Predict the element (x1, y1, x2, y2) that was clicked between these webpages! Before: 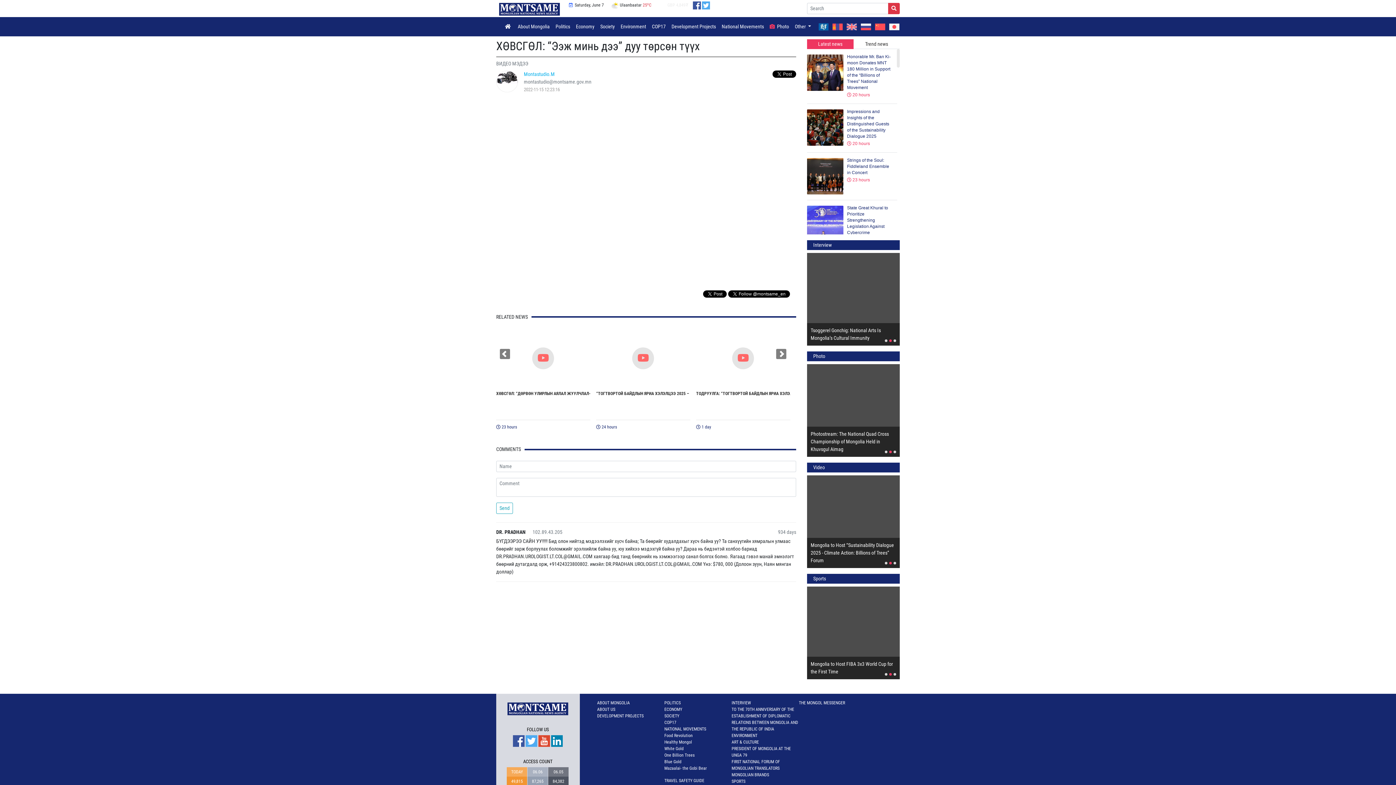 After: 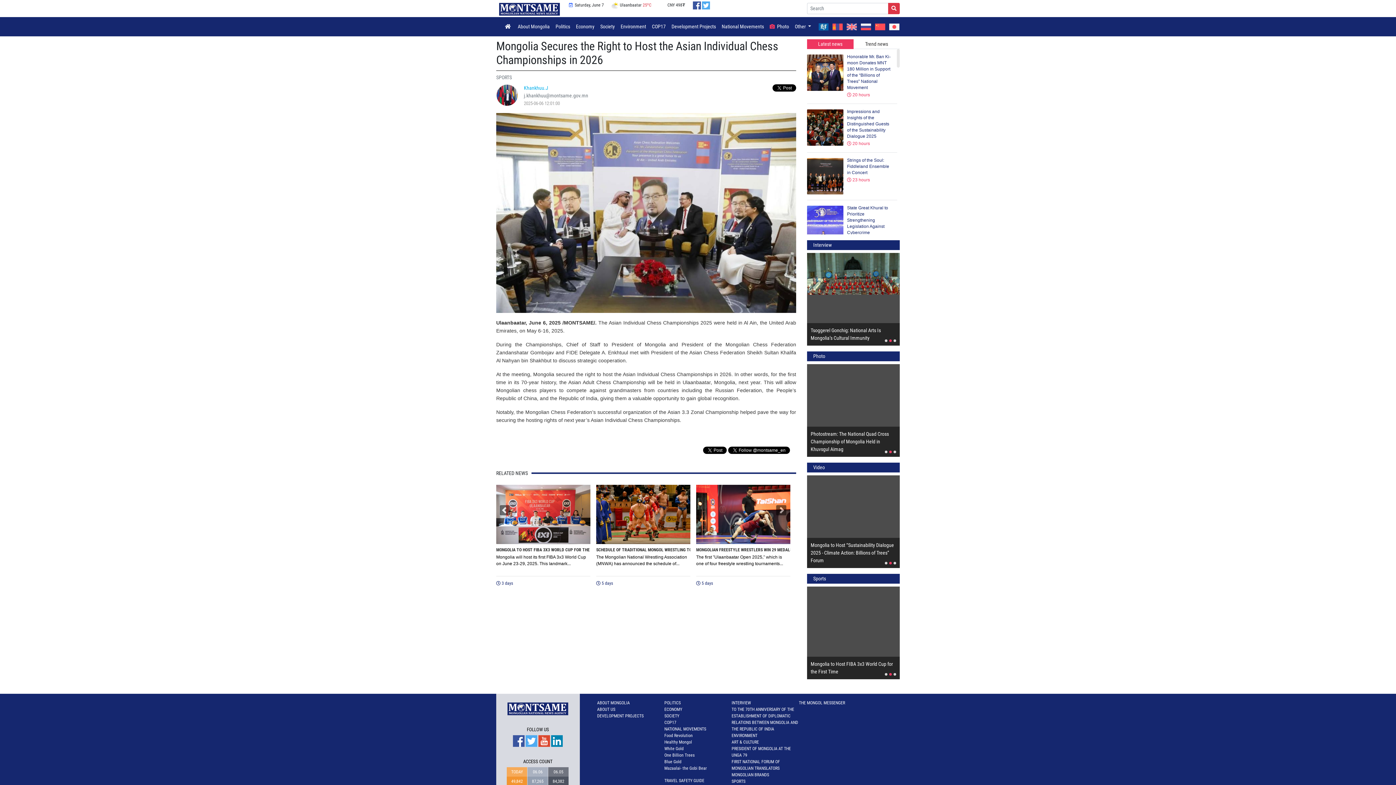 Action: label: Mongolia Secures the Right to Host the Asian Individual Chess Championships in 2026 bbox: (807, 586, 900, 679)